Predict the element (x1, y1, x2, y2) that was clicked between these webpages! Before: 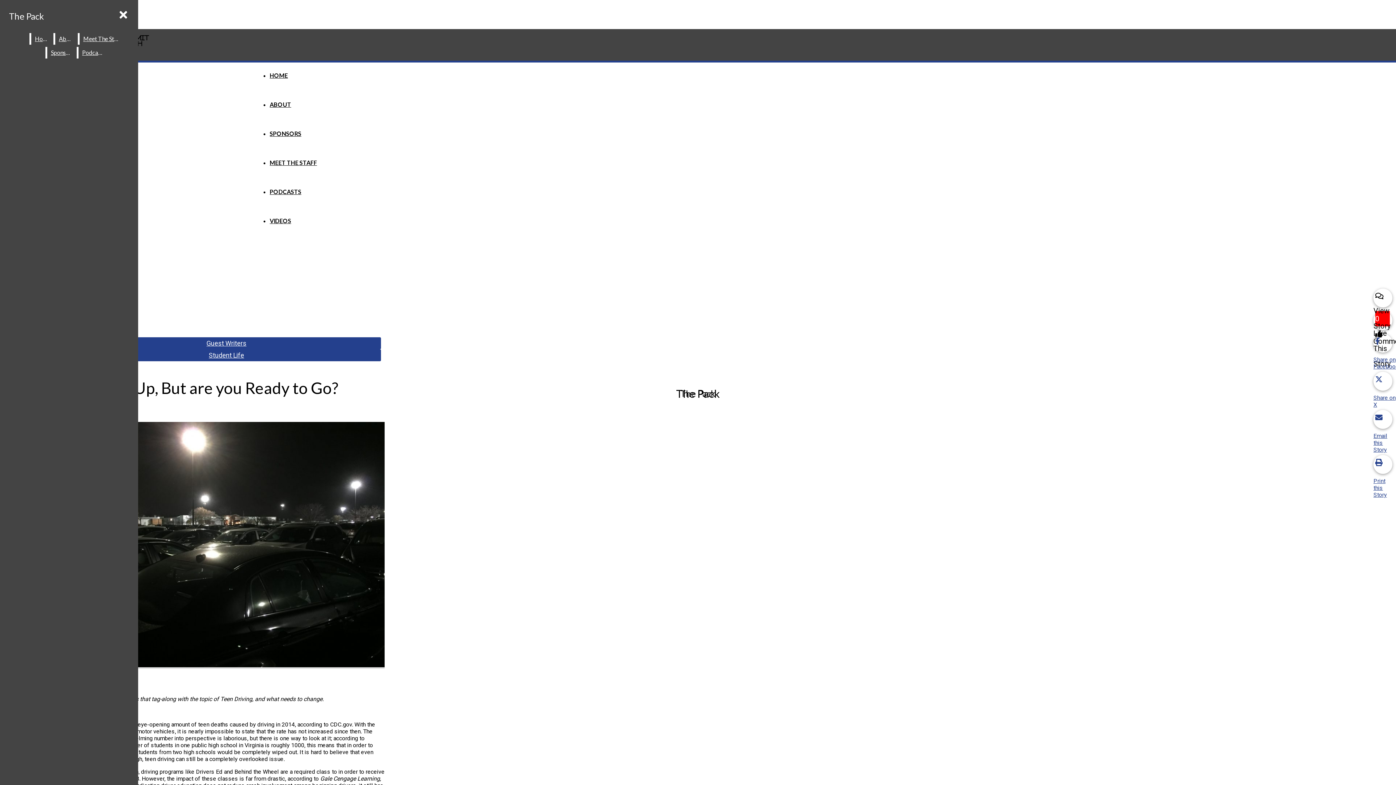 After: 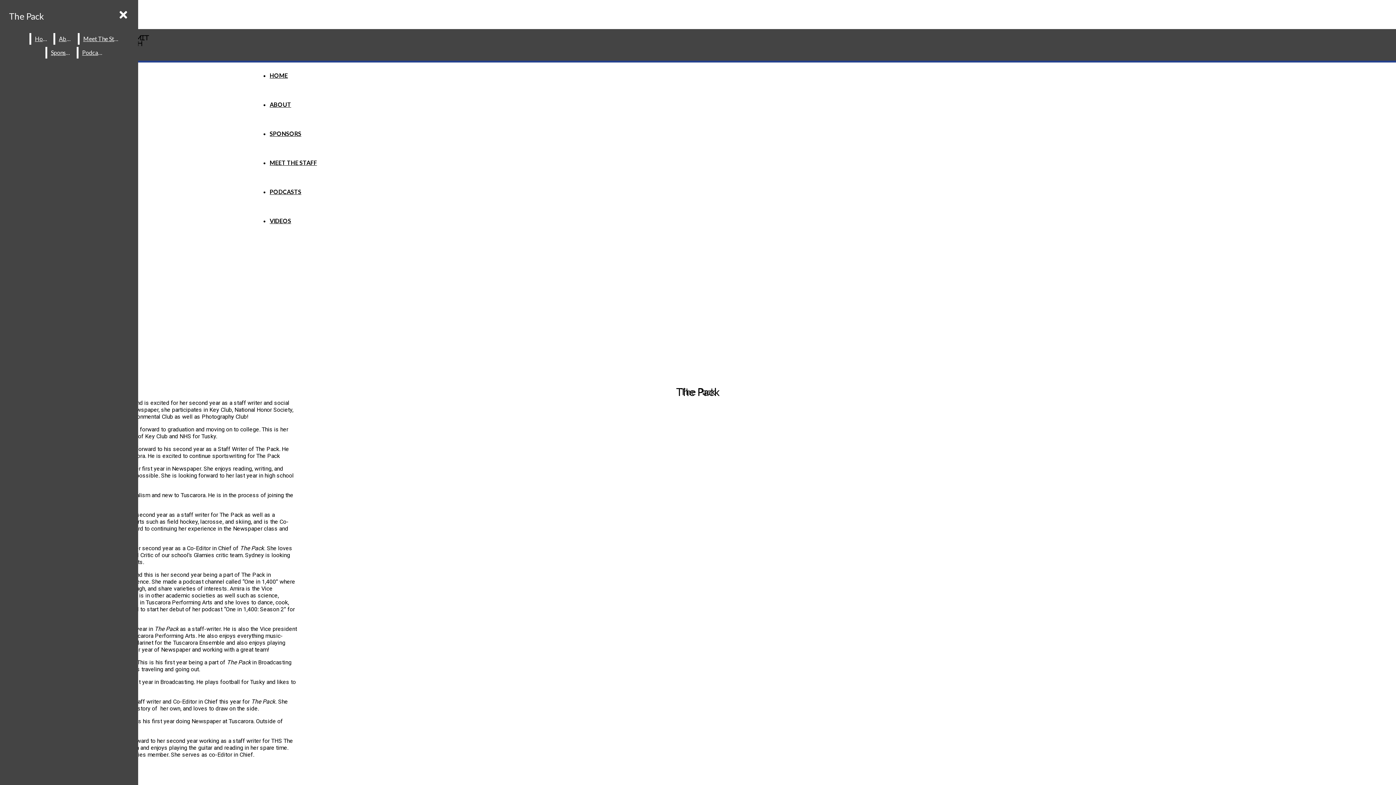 Action: label: MEET THE STAFF bbox: (269, 159, 317, 166)